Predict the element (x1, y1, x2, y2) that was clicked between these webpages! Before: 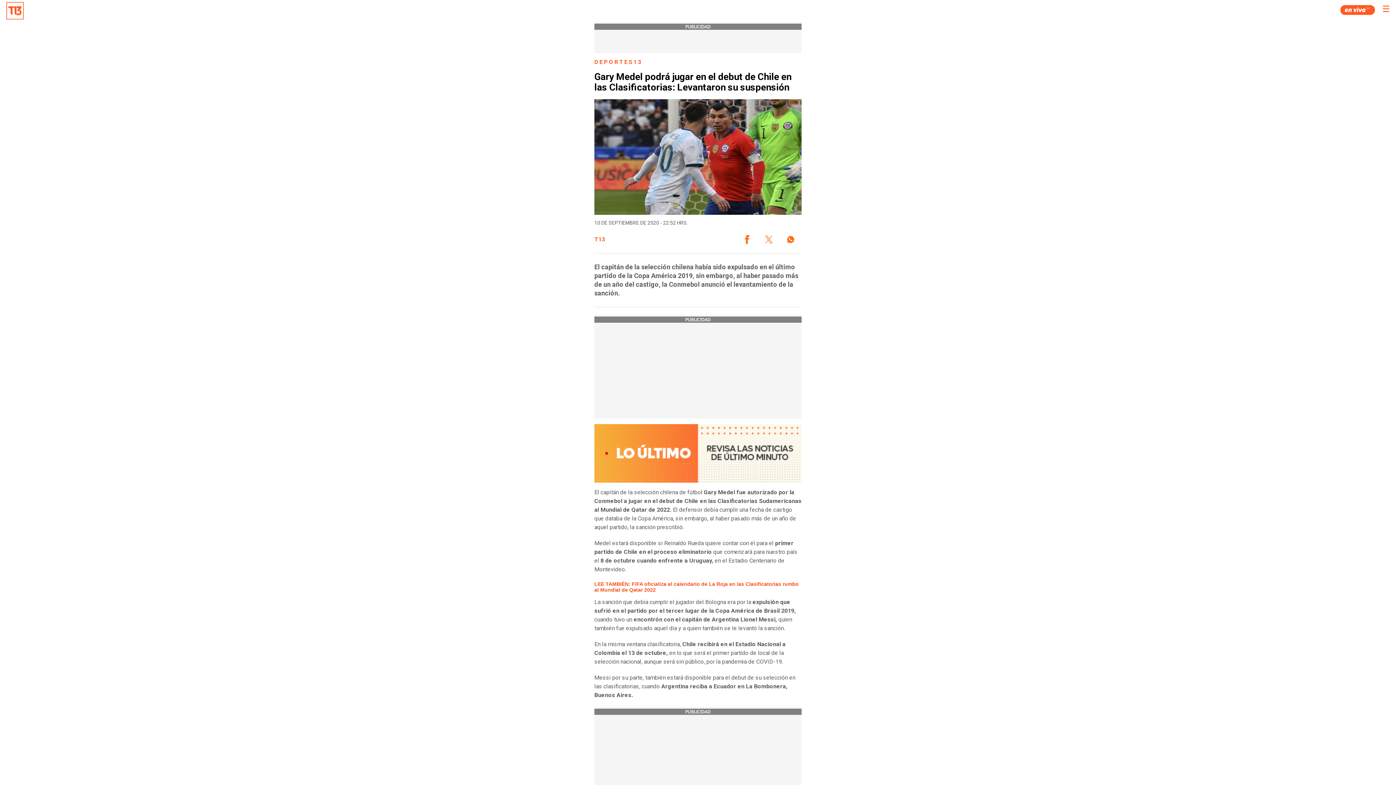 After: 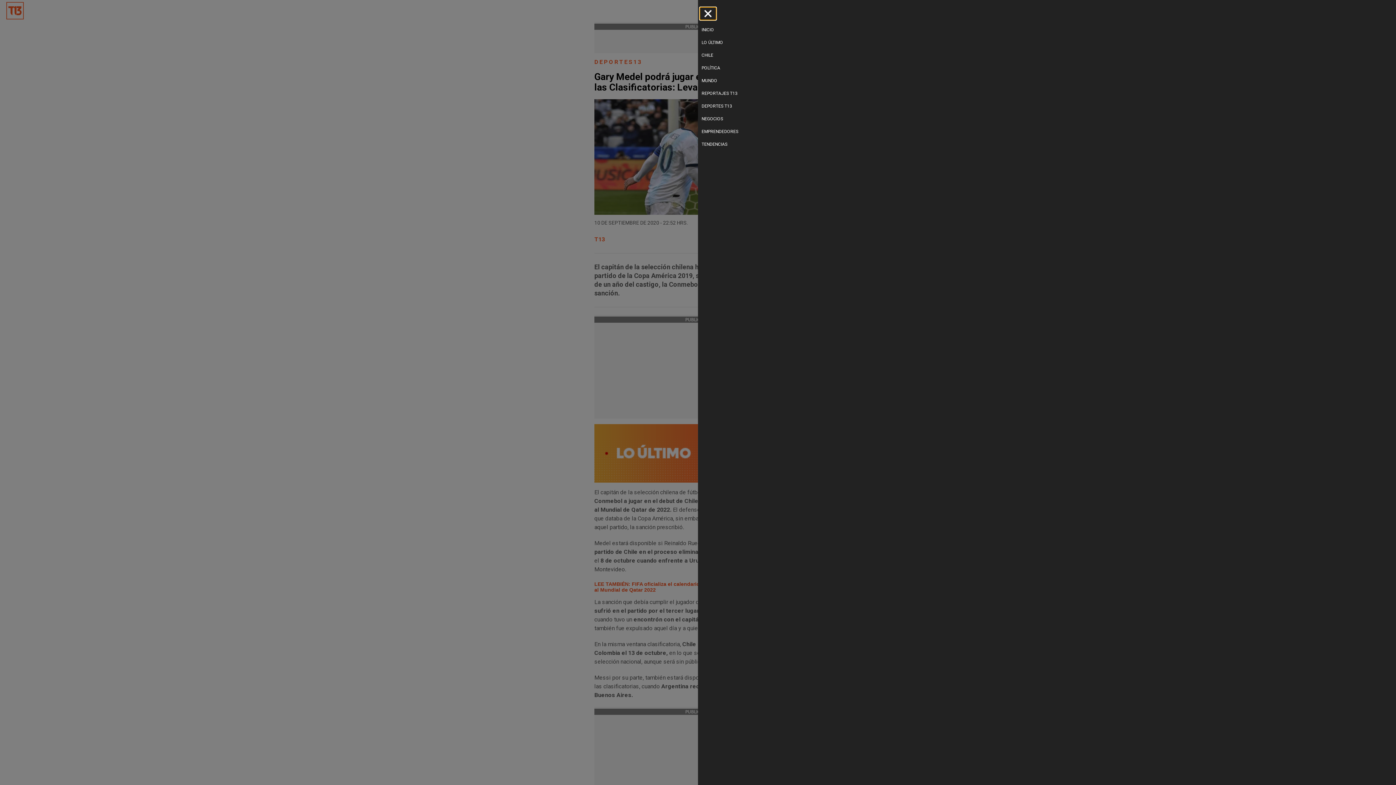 Action: bbox: (1380, 3, 1392, 14) label: ☰